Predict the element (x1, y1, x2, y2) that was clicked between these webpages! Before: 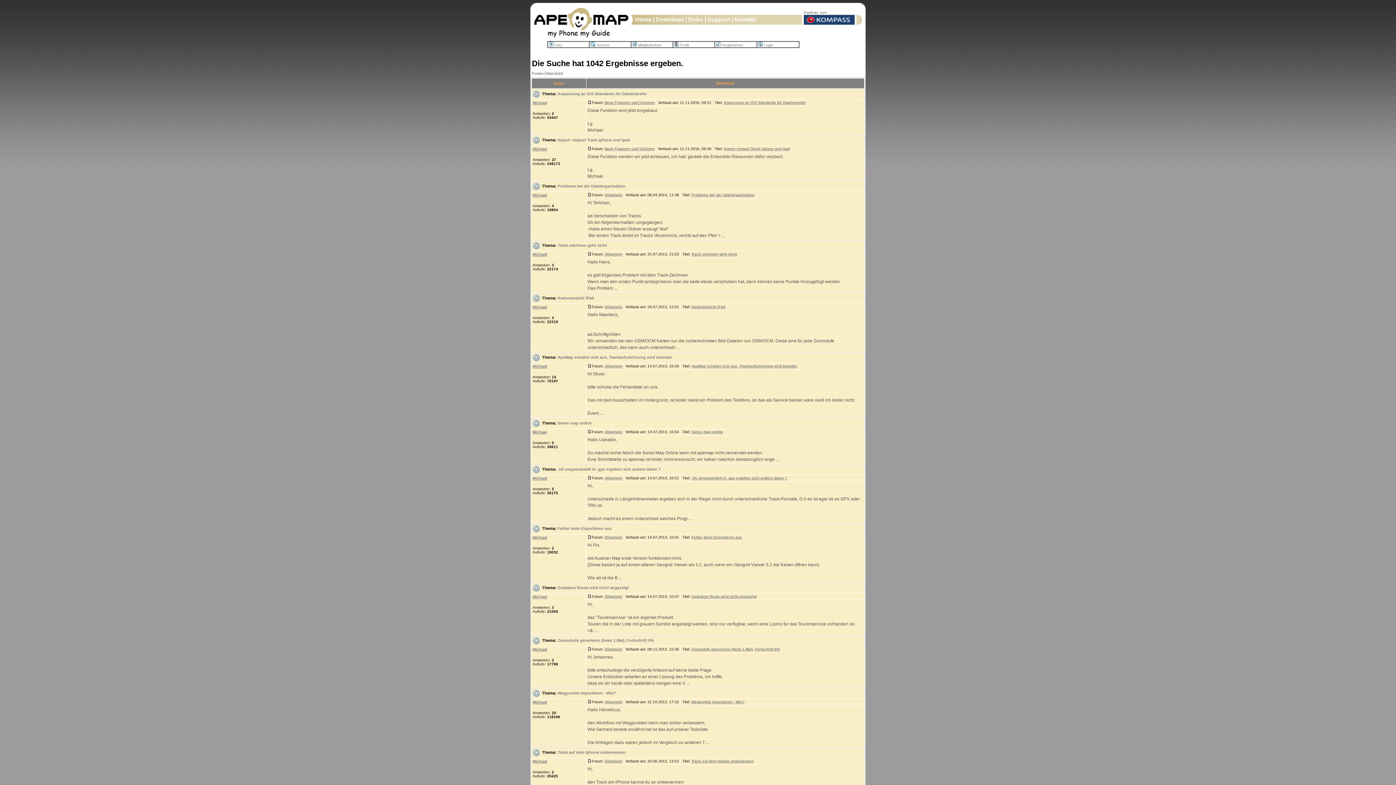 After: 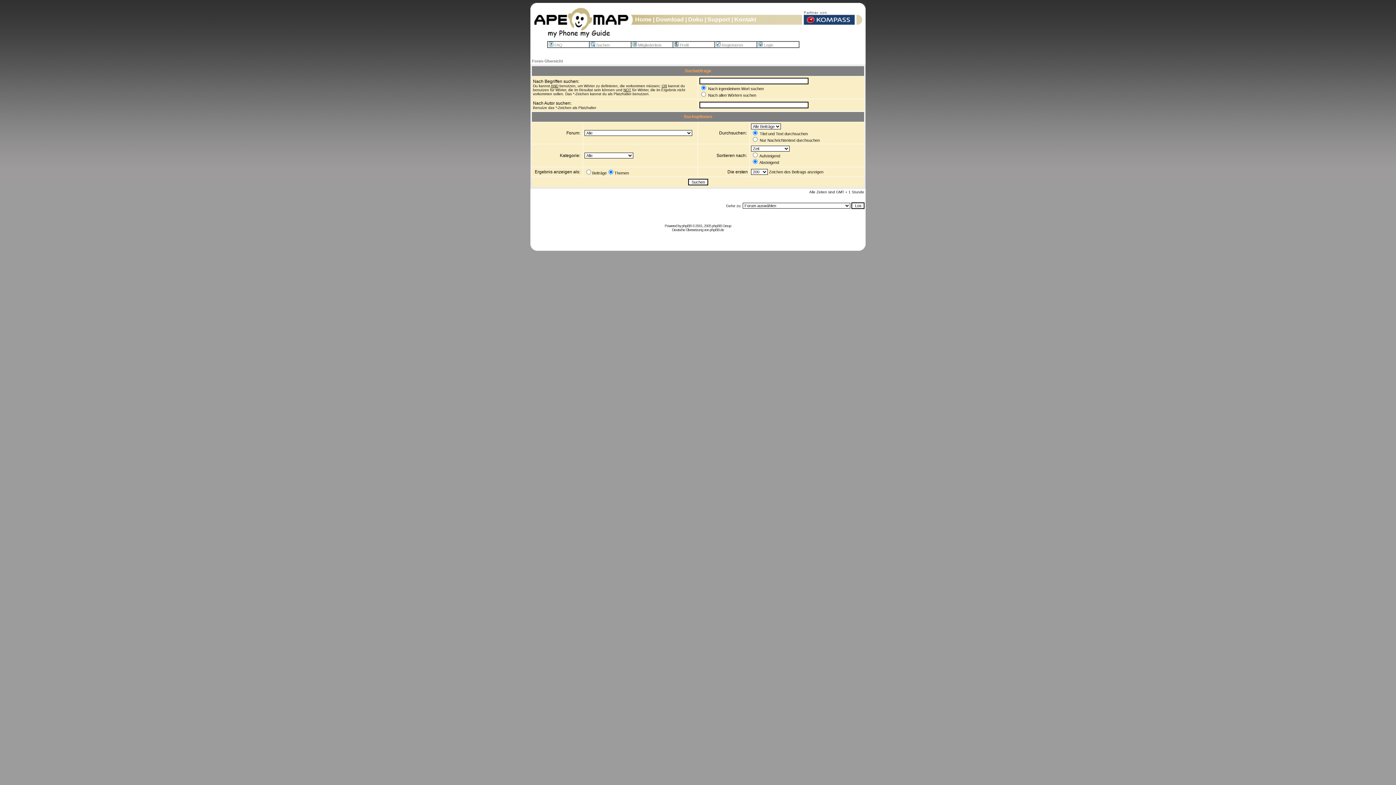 Action: label: Suchen bbox: (589, 42, 609, 47)